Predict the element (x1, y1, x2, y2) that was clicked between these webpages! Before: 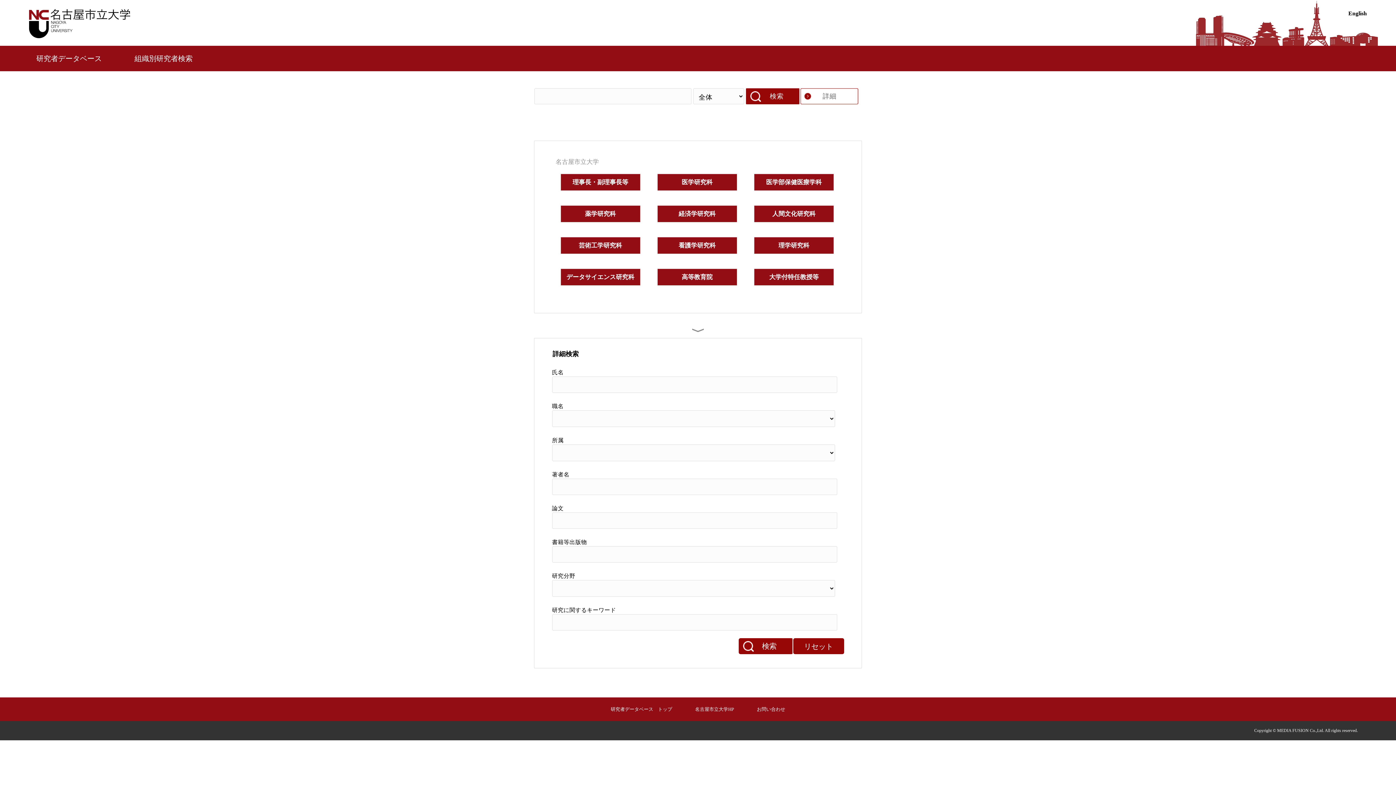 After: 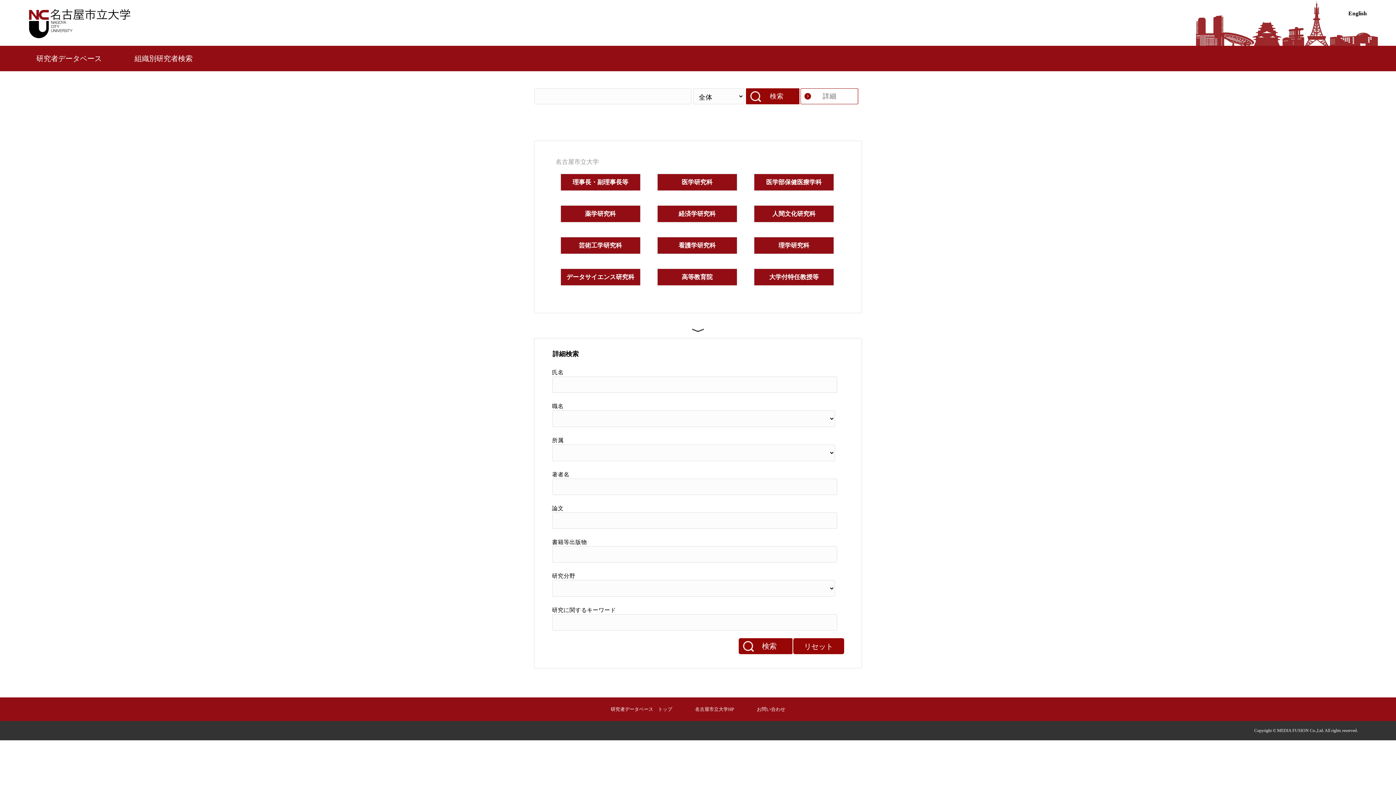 Action: bbox: (692, 324, 704, 336)